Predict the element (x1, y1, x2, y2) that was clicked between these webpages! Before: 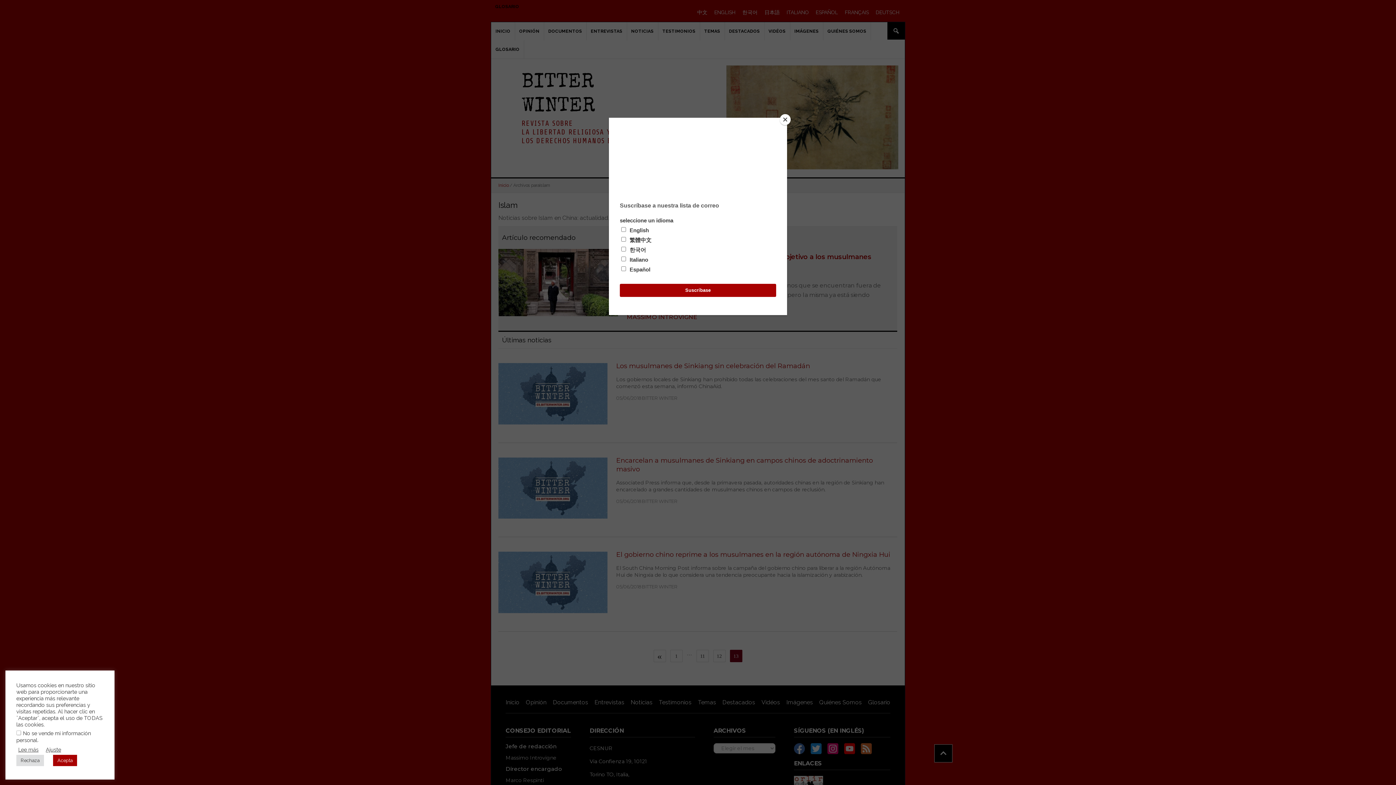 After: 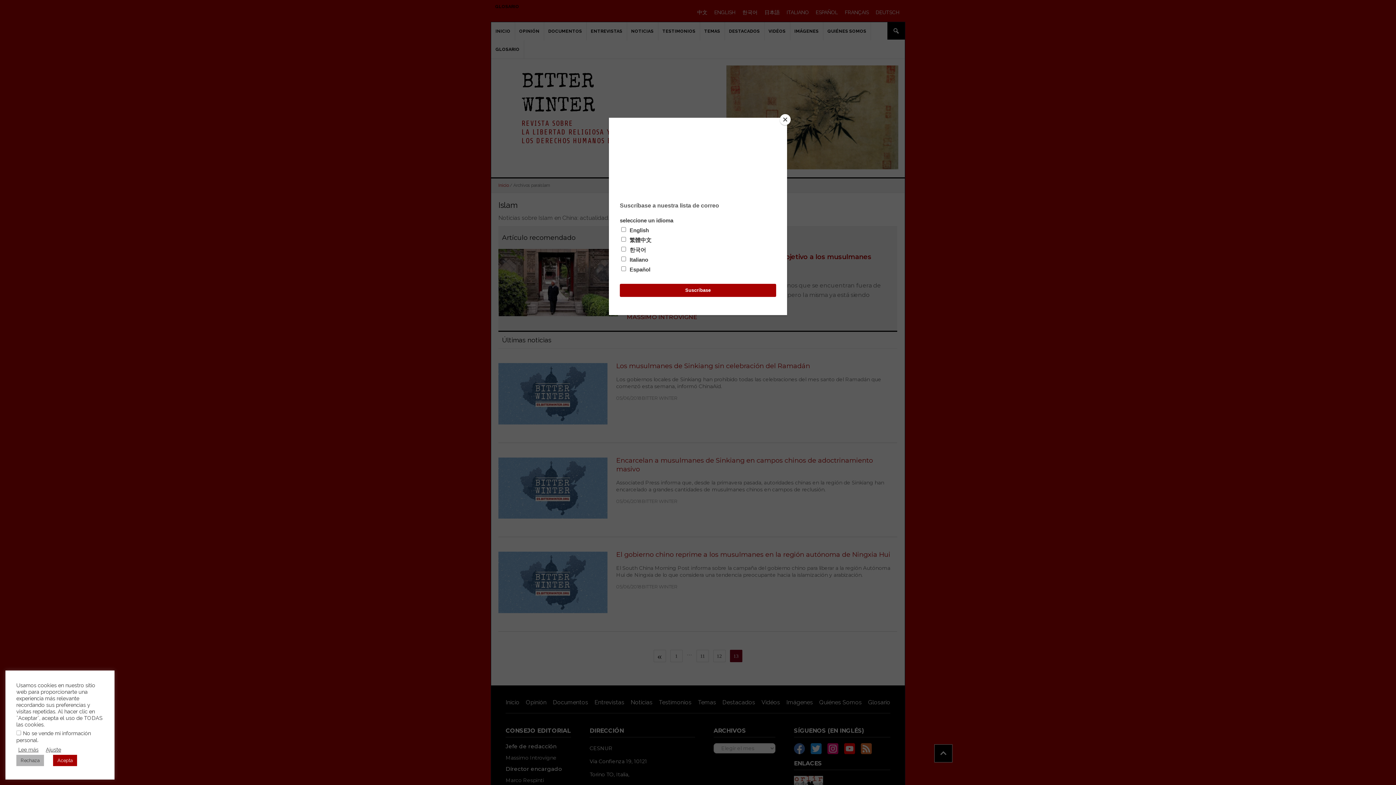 Action: bbox: (16, 755, 44, 766) label: Rechaza